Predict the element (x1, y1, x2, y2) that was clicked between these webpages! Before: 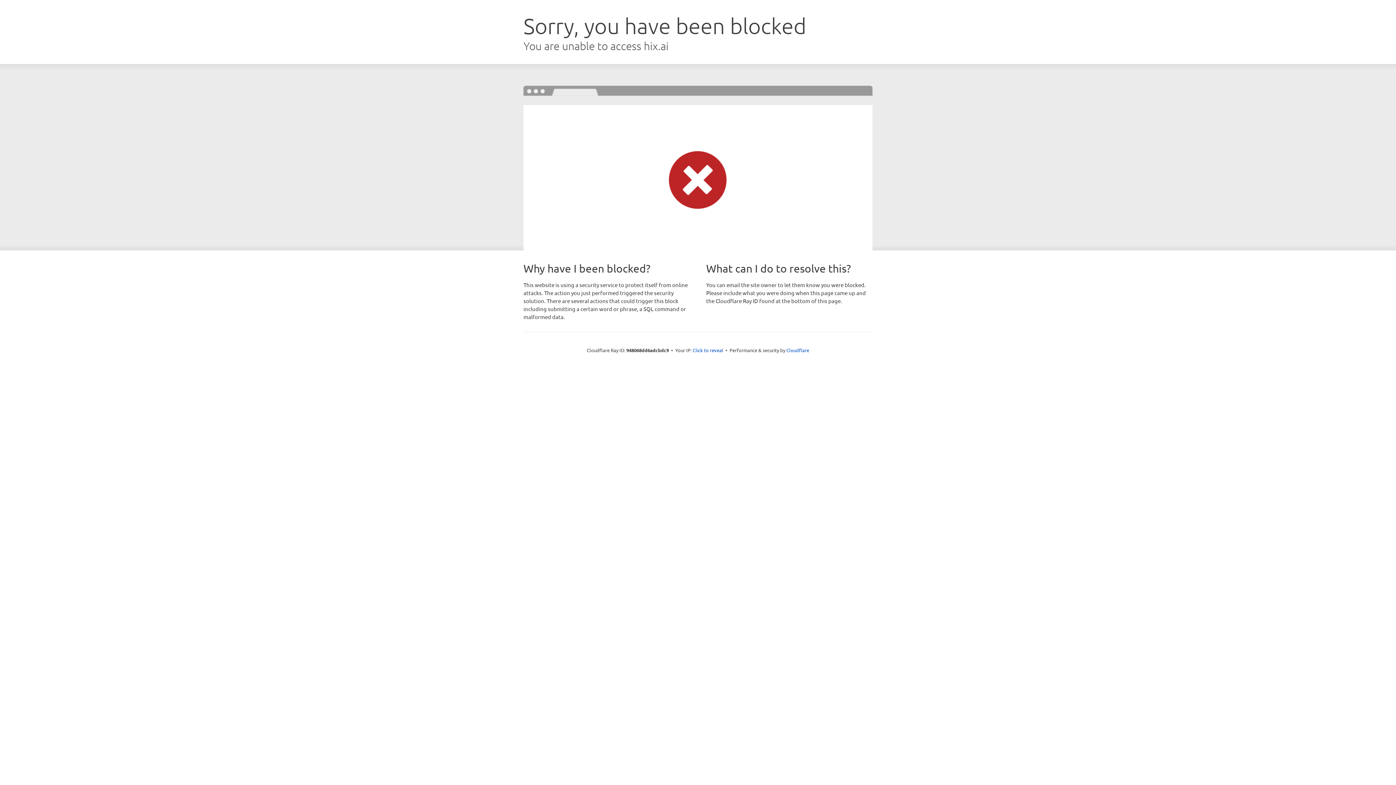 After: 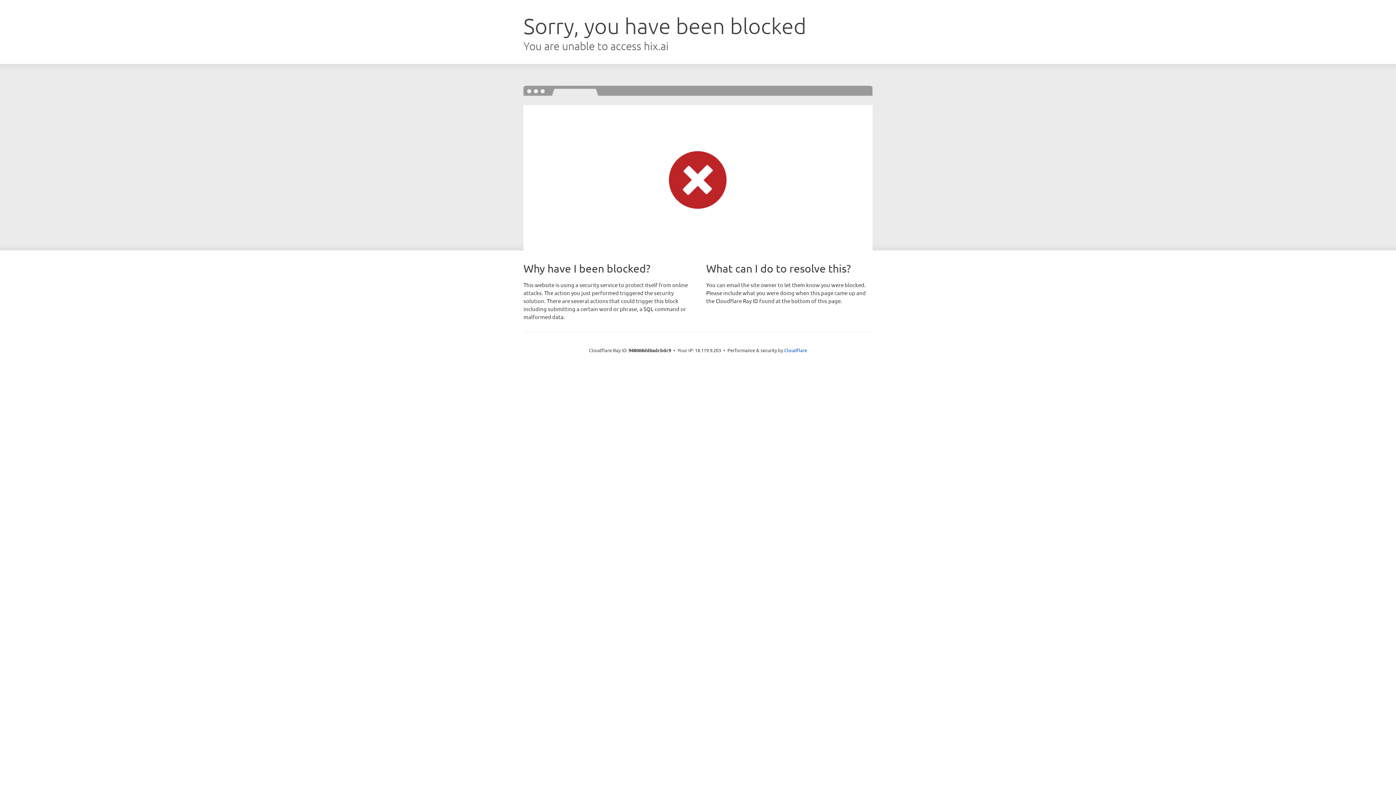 Action: label: Click to reveal bbox: (692, 346, 723, 353)